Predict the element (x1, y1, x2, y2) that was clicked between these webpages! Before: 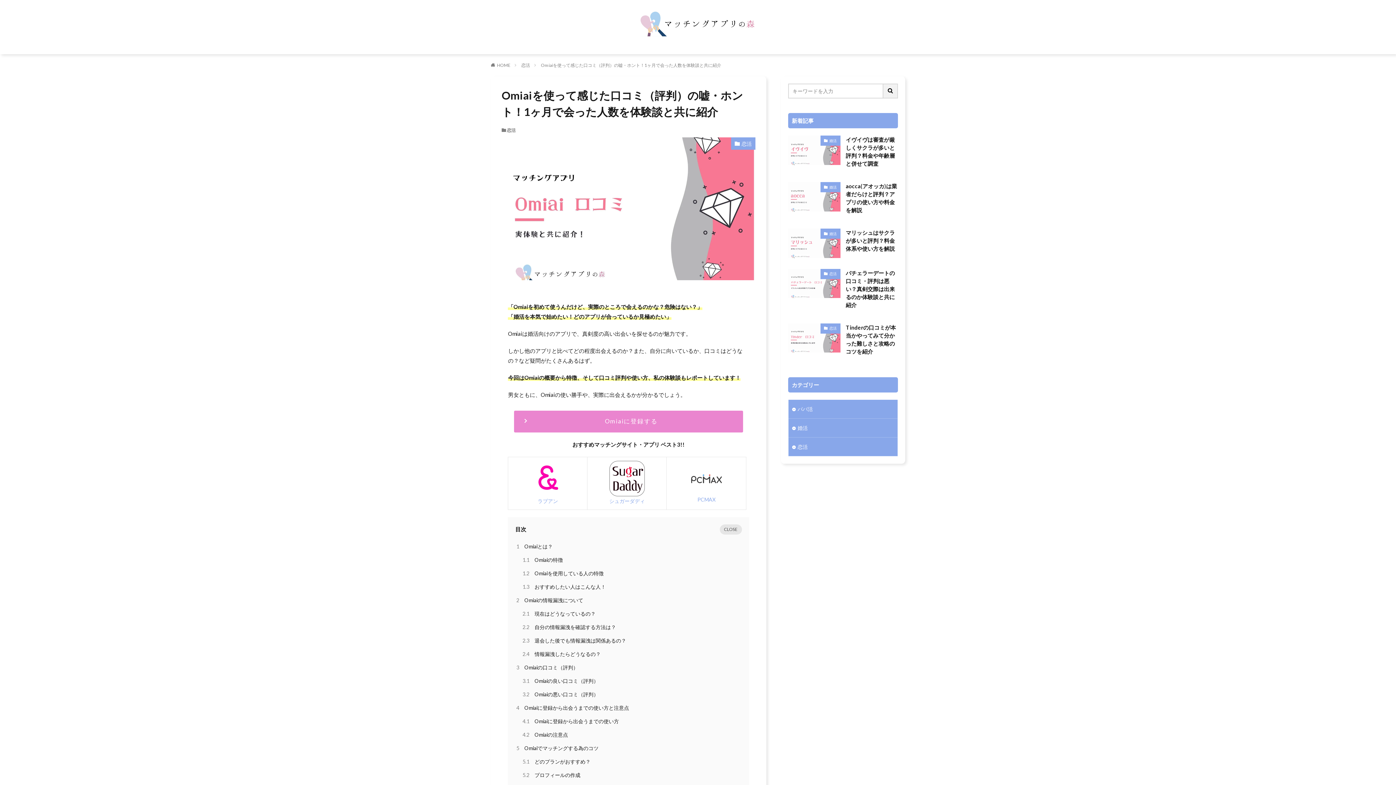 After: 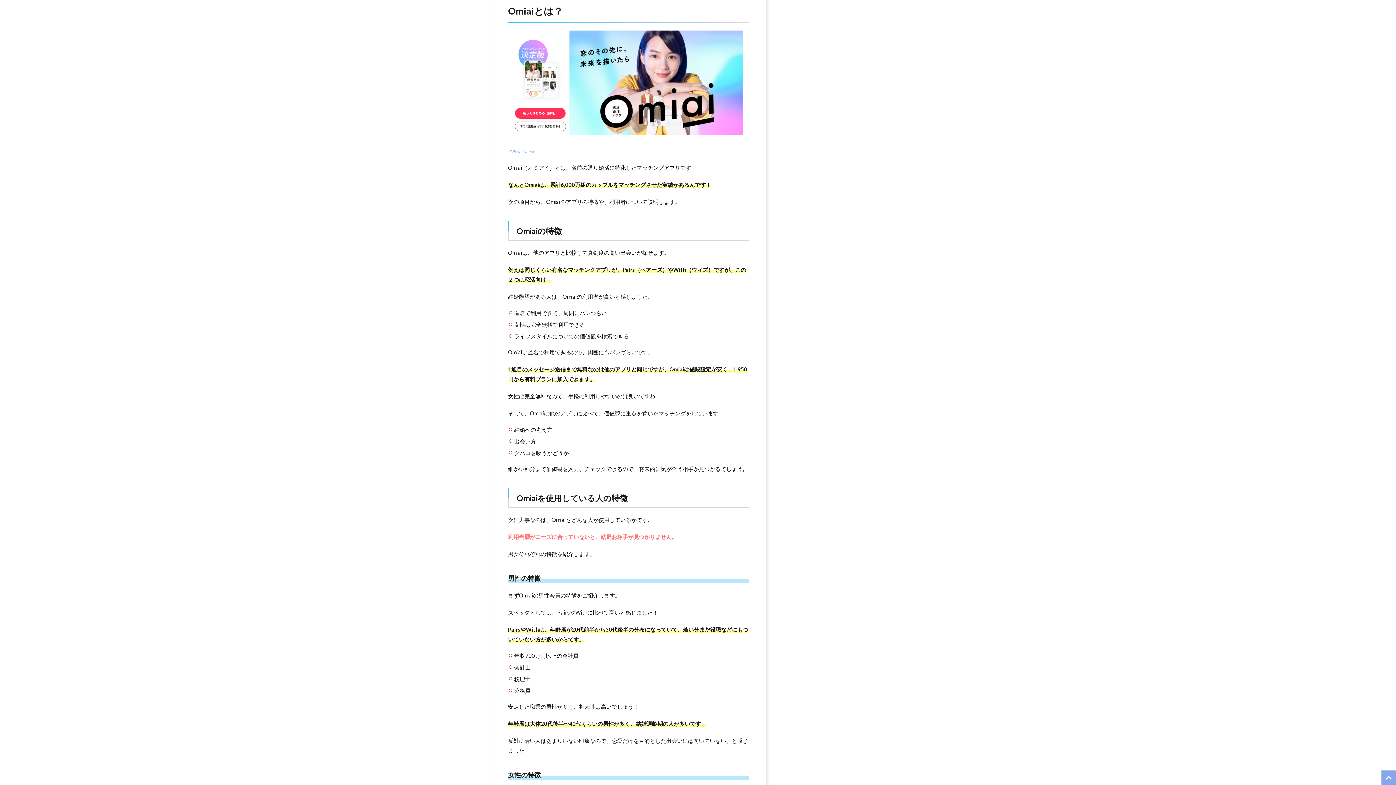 Action: bbox: (514, 541, 552, 551) label: 1 Omiaiとは？